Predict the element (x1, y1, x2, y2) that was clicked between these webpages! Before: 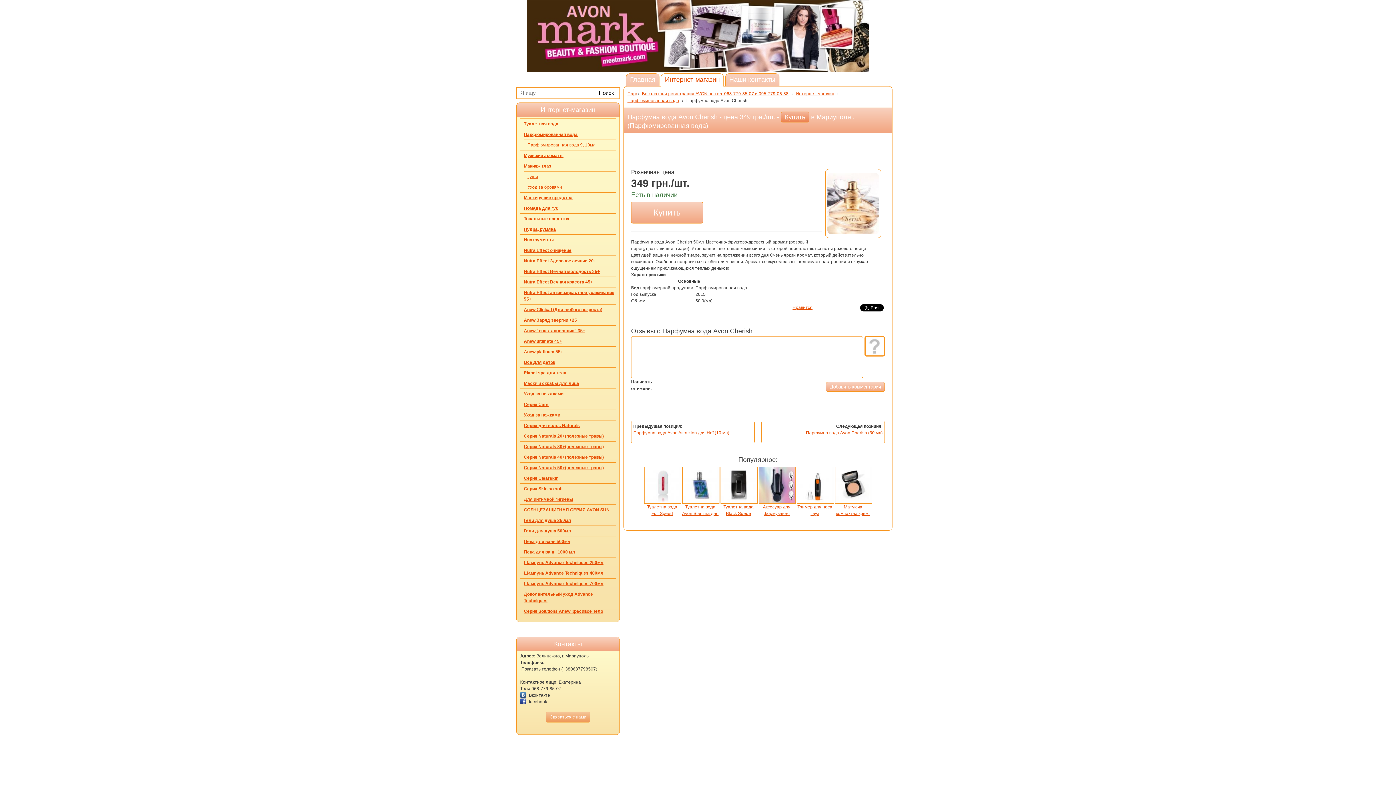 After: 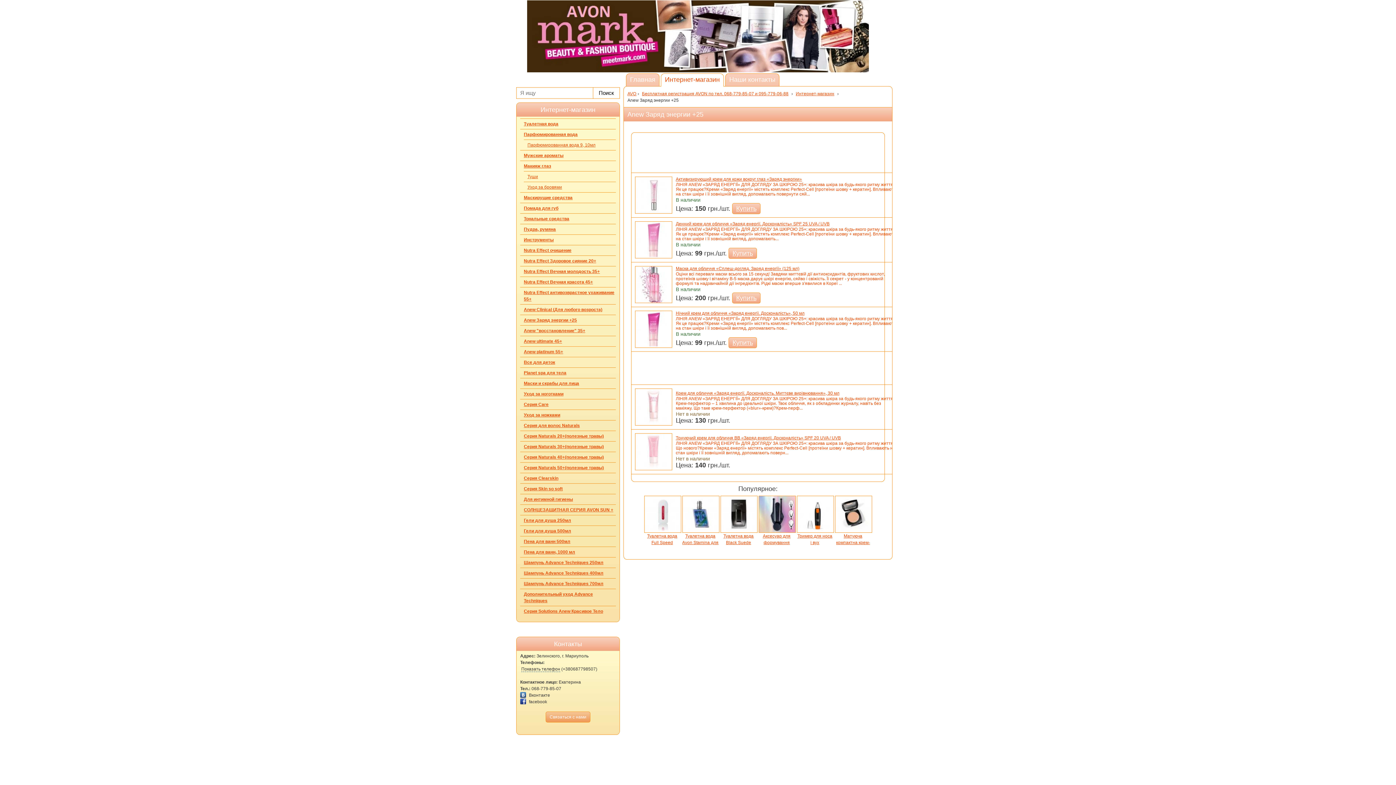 Action: label: Anew Заряд энергии +25 bbox: (524, 317, 616, 323)